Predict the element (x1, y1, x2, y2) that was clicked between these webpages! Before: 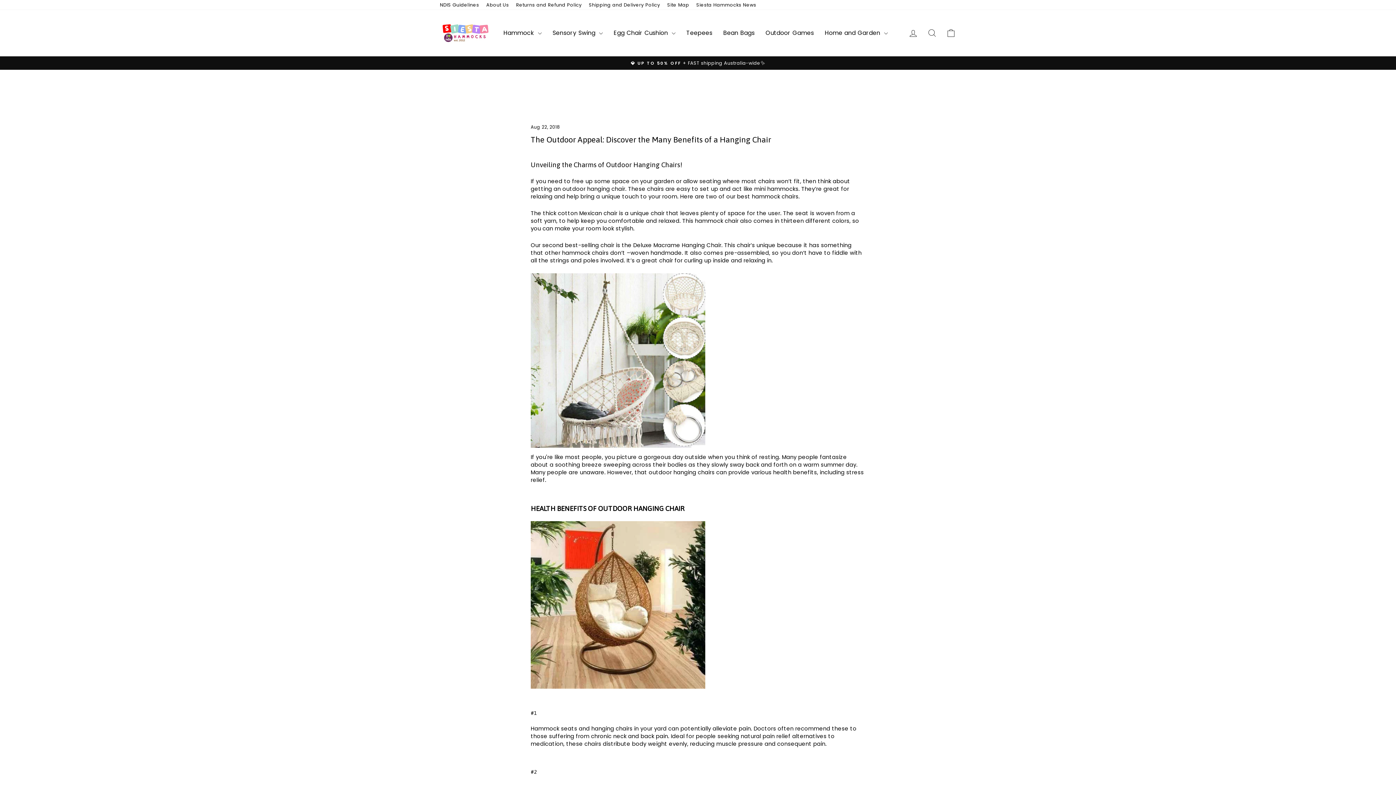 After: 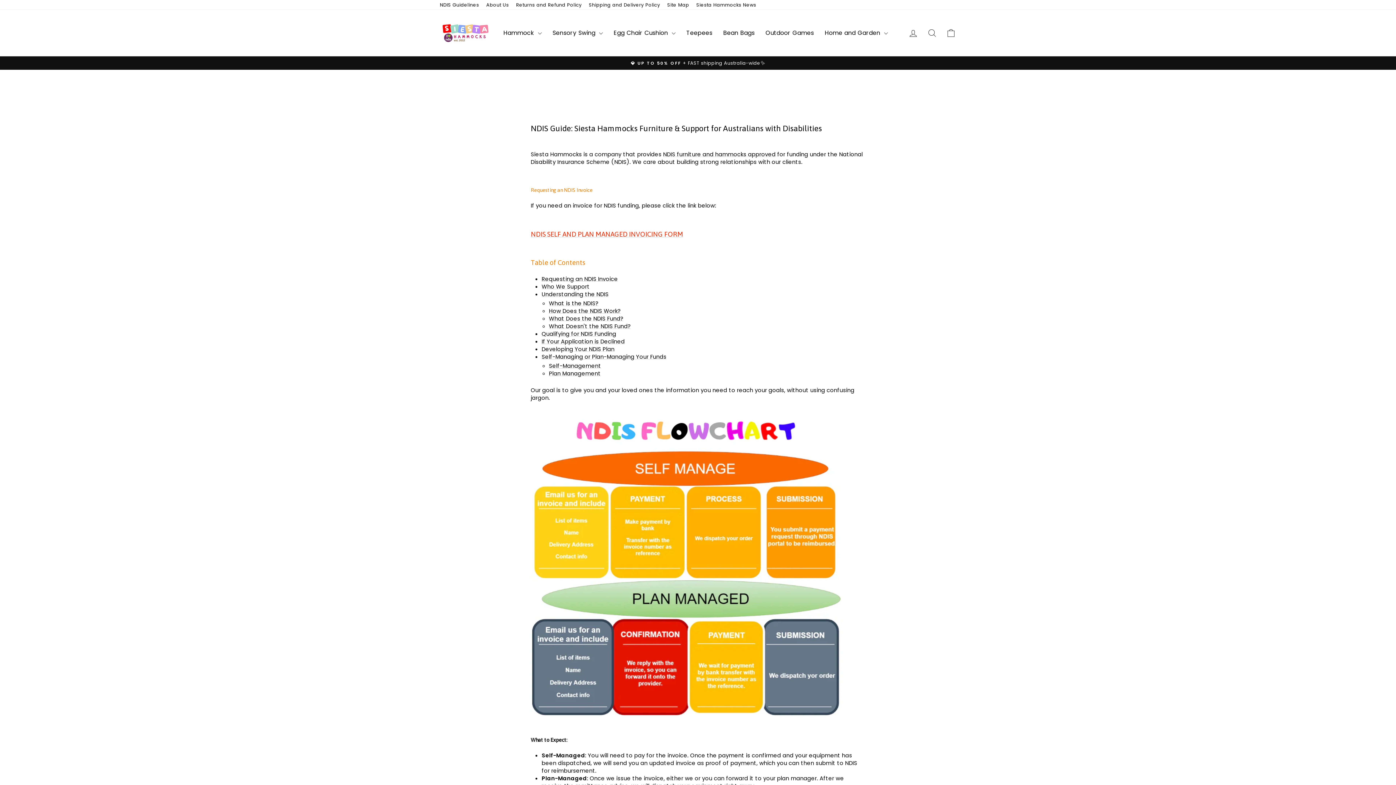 Action: label: NDIS Guidelines bbox: (436, 0, 482, 9)